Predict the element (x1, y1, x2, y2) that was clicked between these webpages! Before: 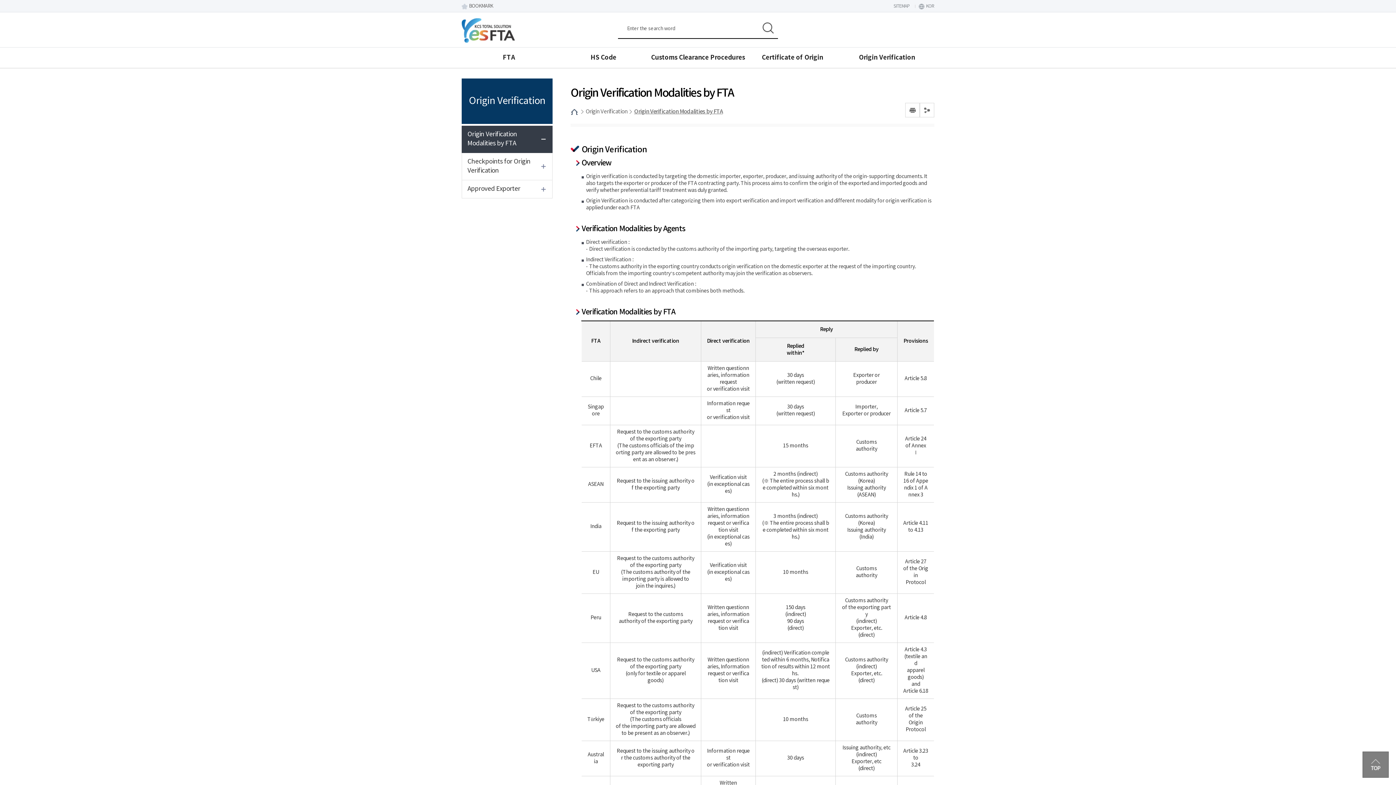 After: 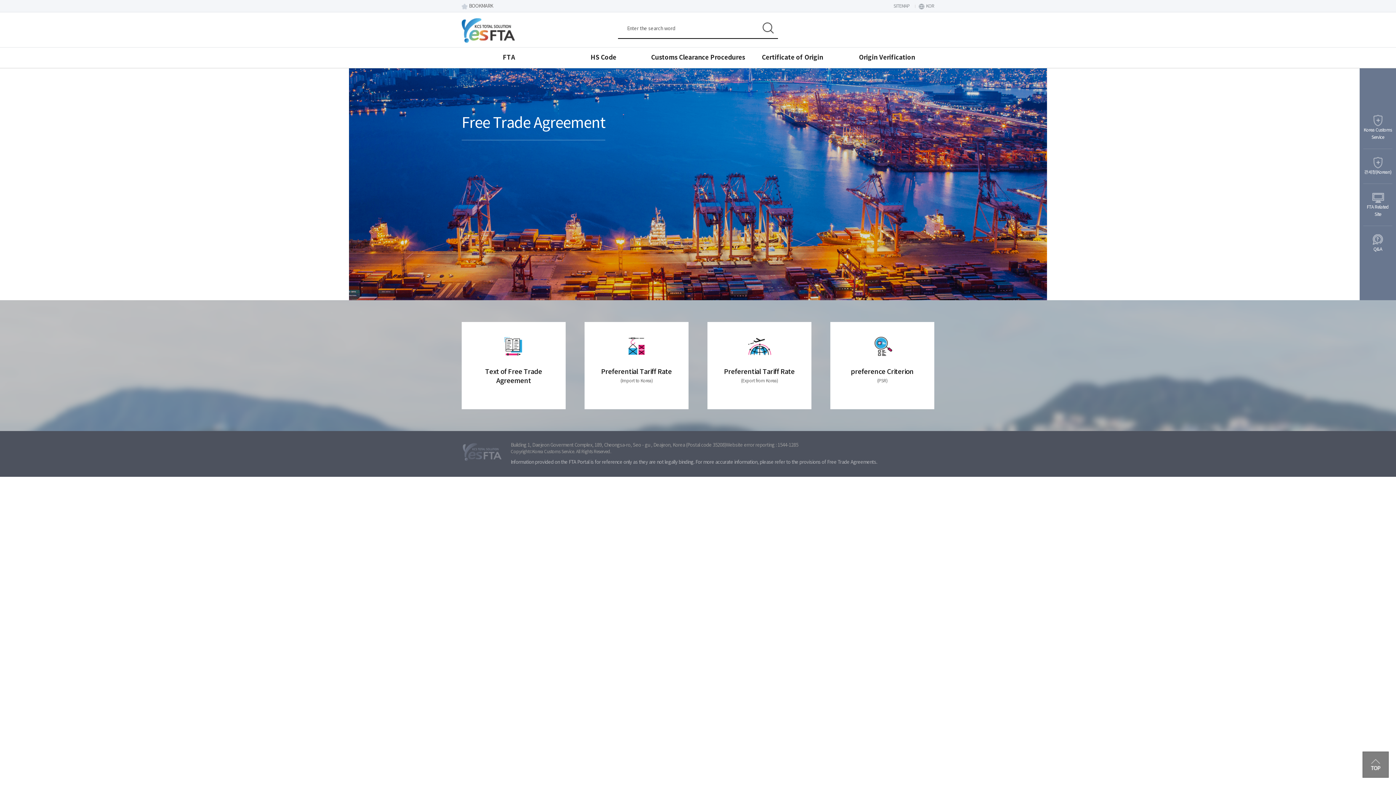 Action: label: Kcs Total Solution YES! FTA Portal bbox: (461, 17, 515, 43)